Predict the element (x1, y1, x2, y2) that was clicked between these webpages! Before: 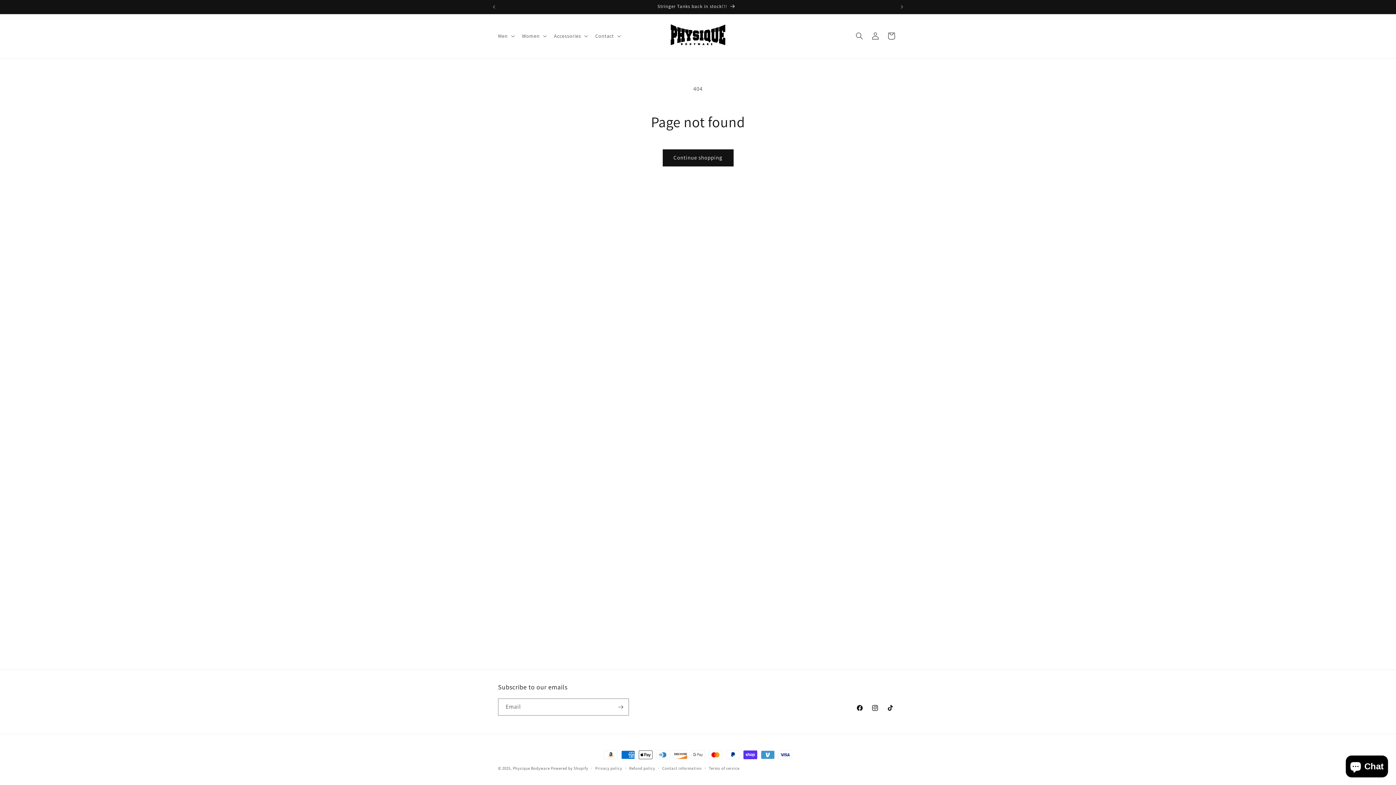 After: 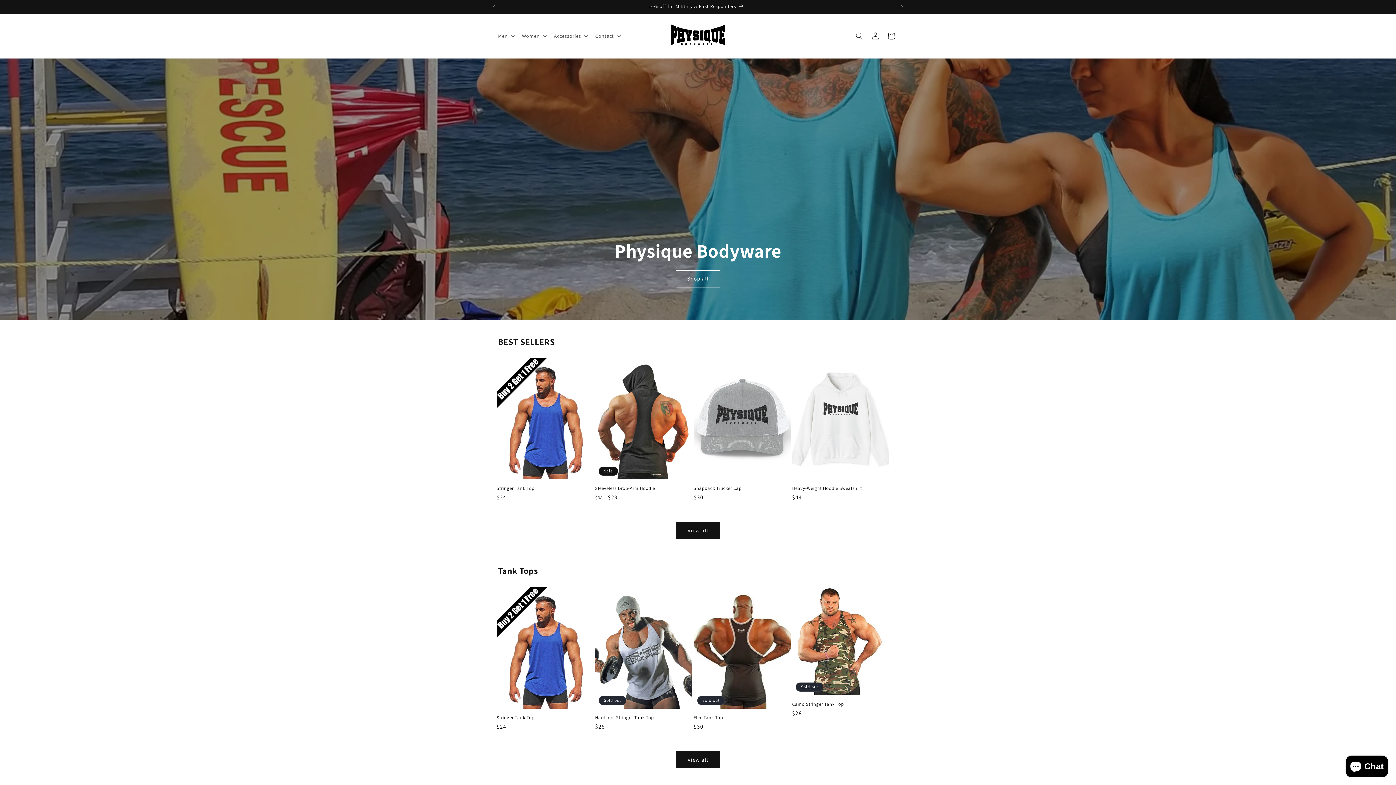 Action: label: Physique Bodyware bbox: (512, 766, 550, 771)